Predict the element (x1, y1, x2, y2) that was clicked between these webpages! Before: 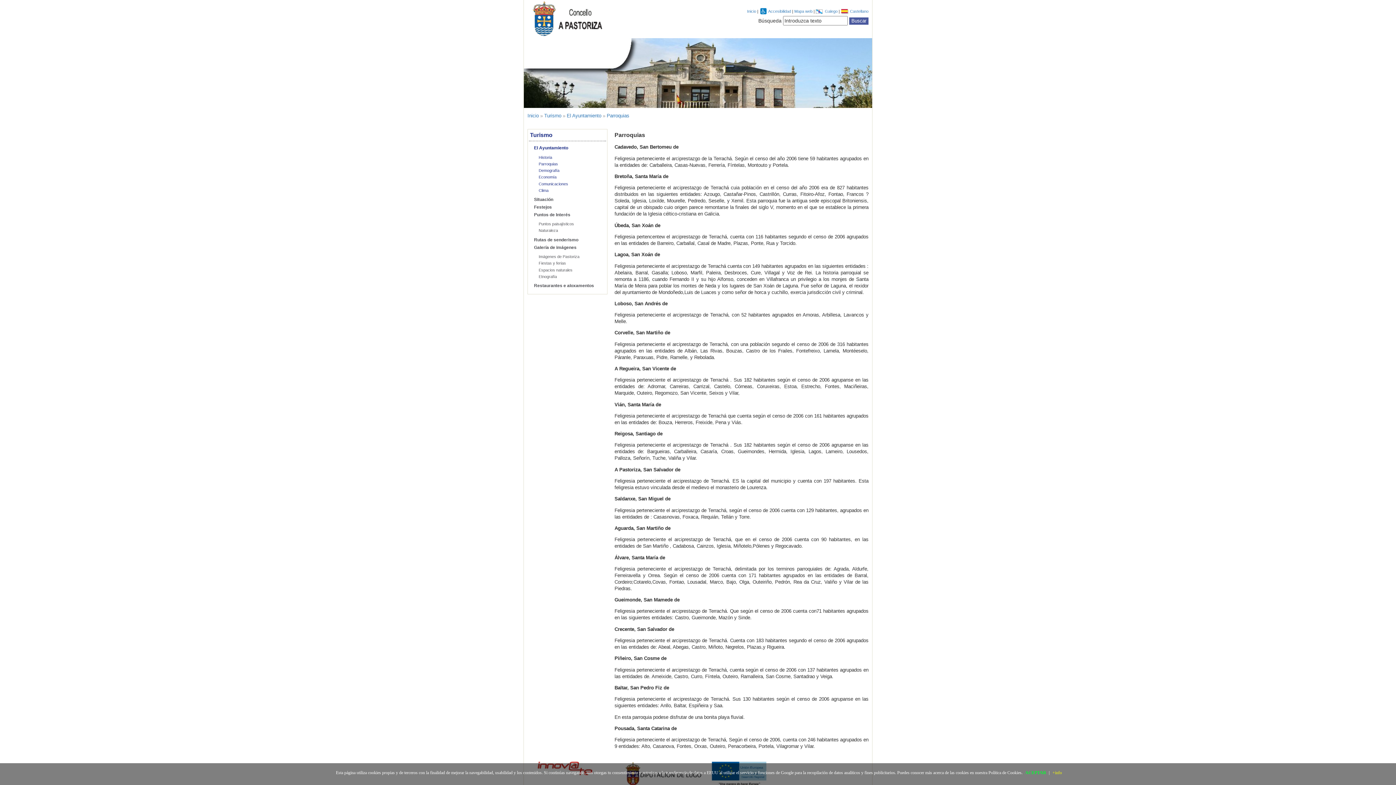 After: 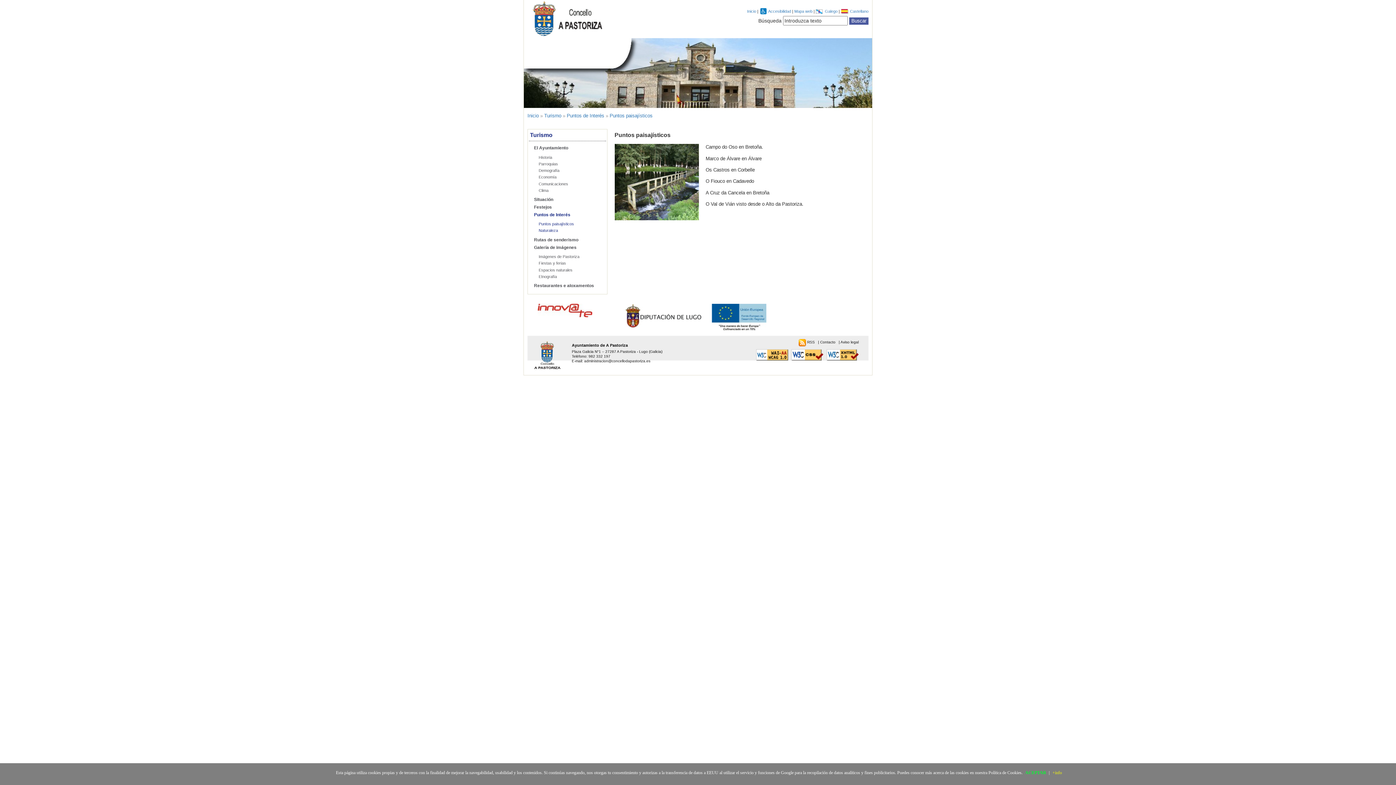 Action: label: Puntos paisajísticos bbox: (538, 221, 574, 226)